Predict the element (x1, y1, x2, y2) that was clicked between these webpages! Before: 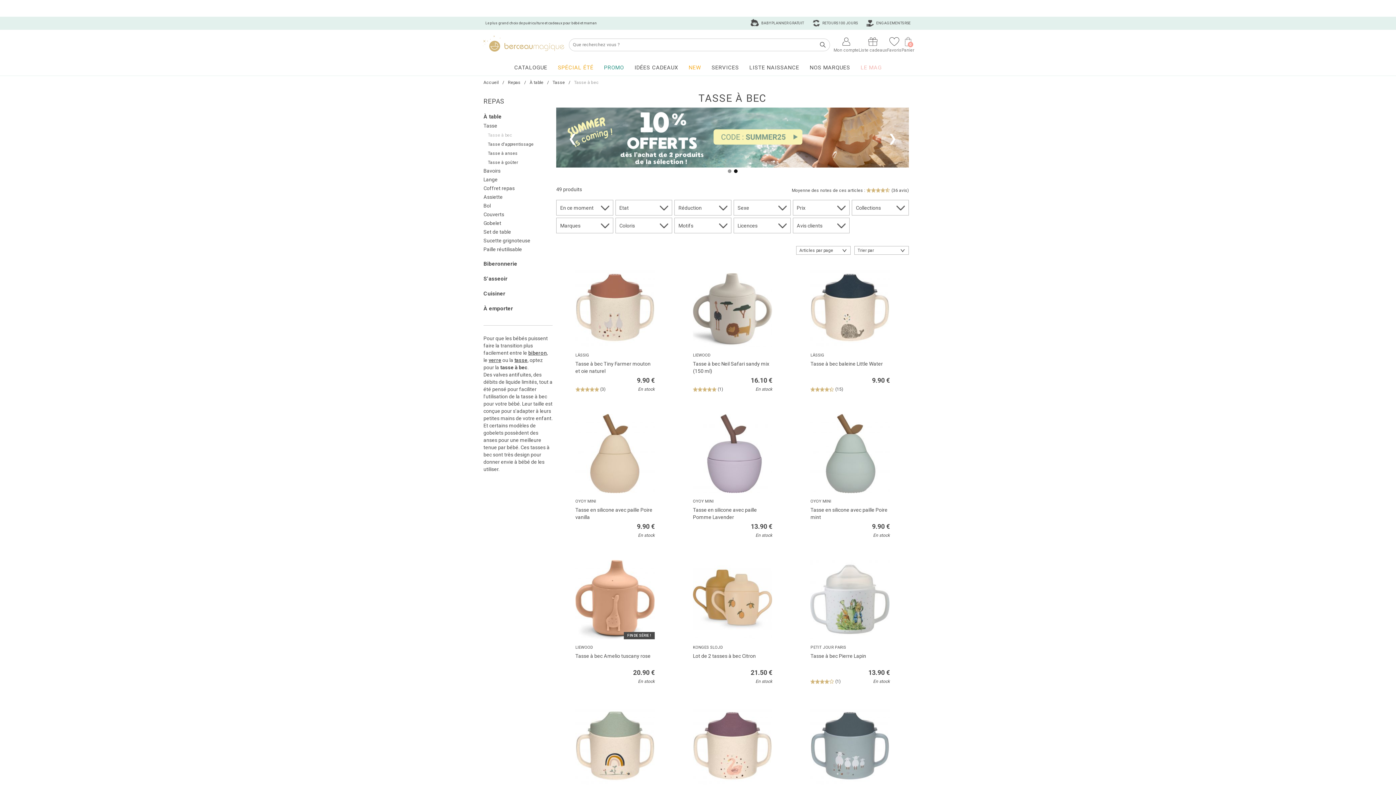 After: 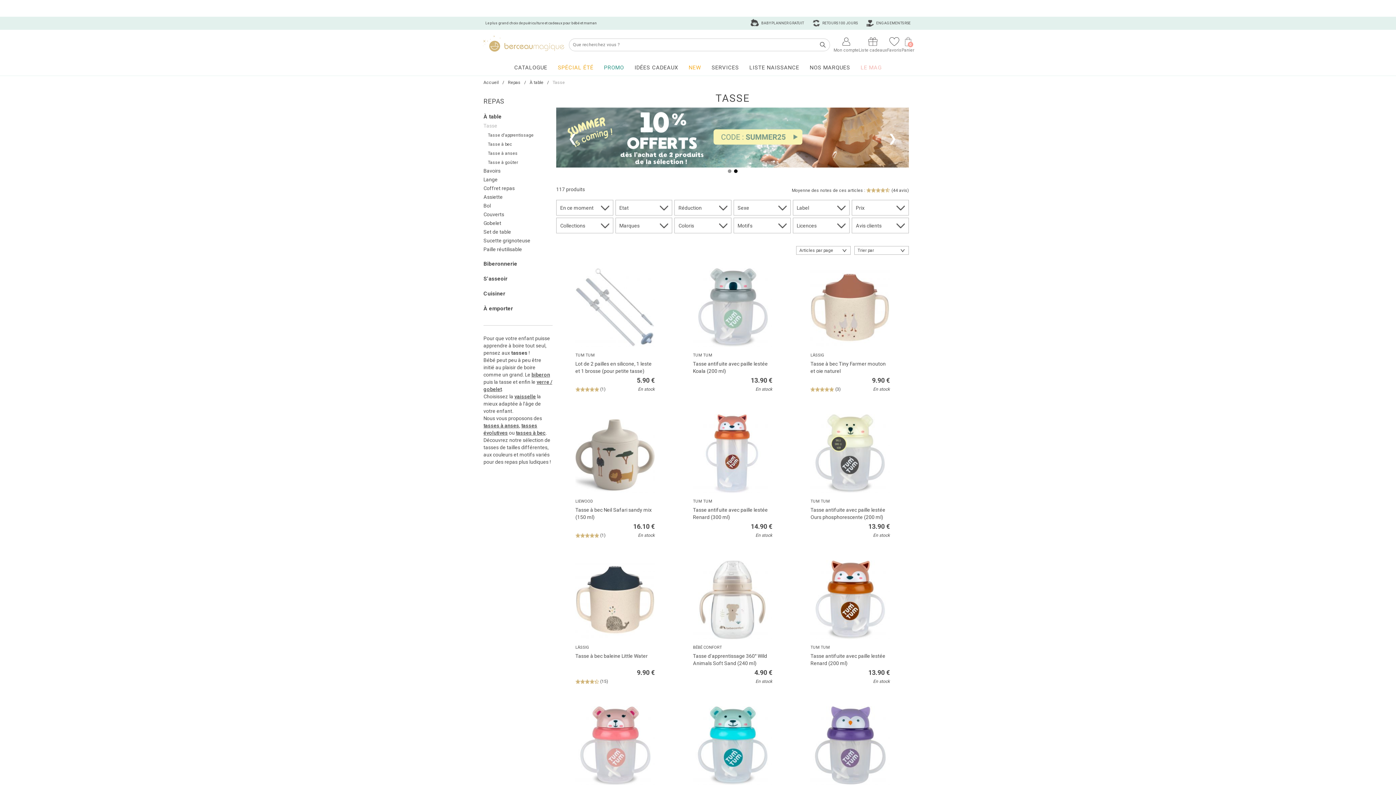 Action: bbox: (549, 76, 568, 89) label: Tasse